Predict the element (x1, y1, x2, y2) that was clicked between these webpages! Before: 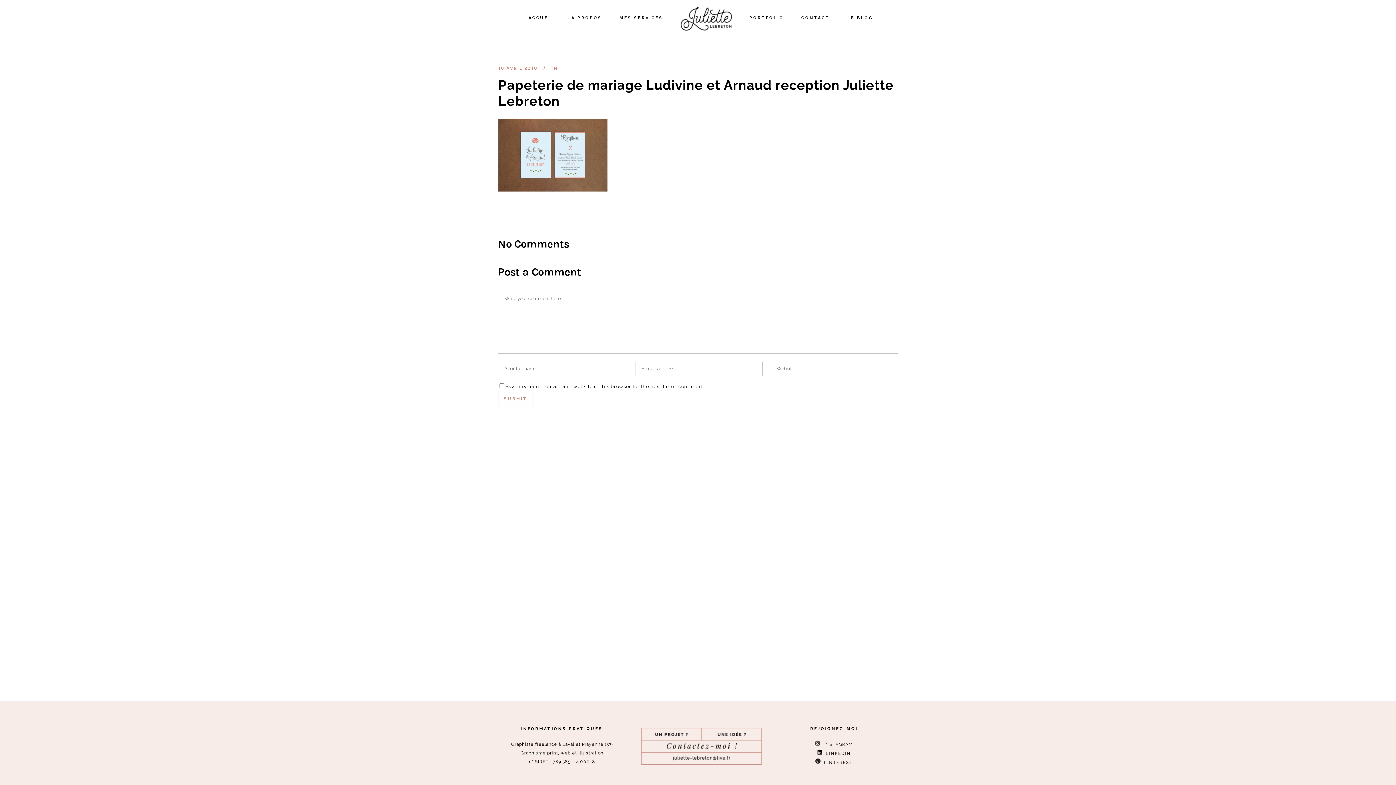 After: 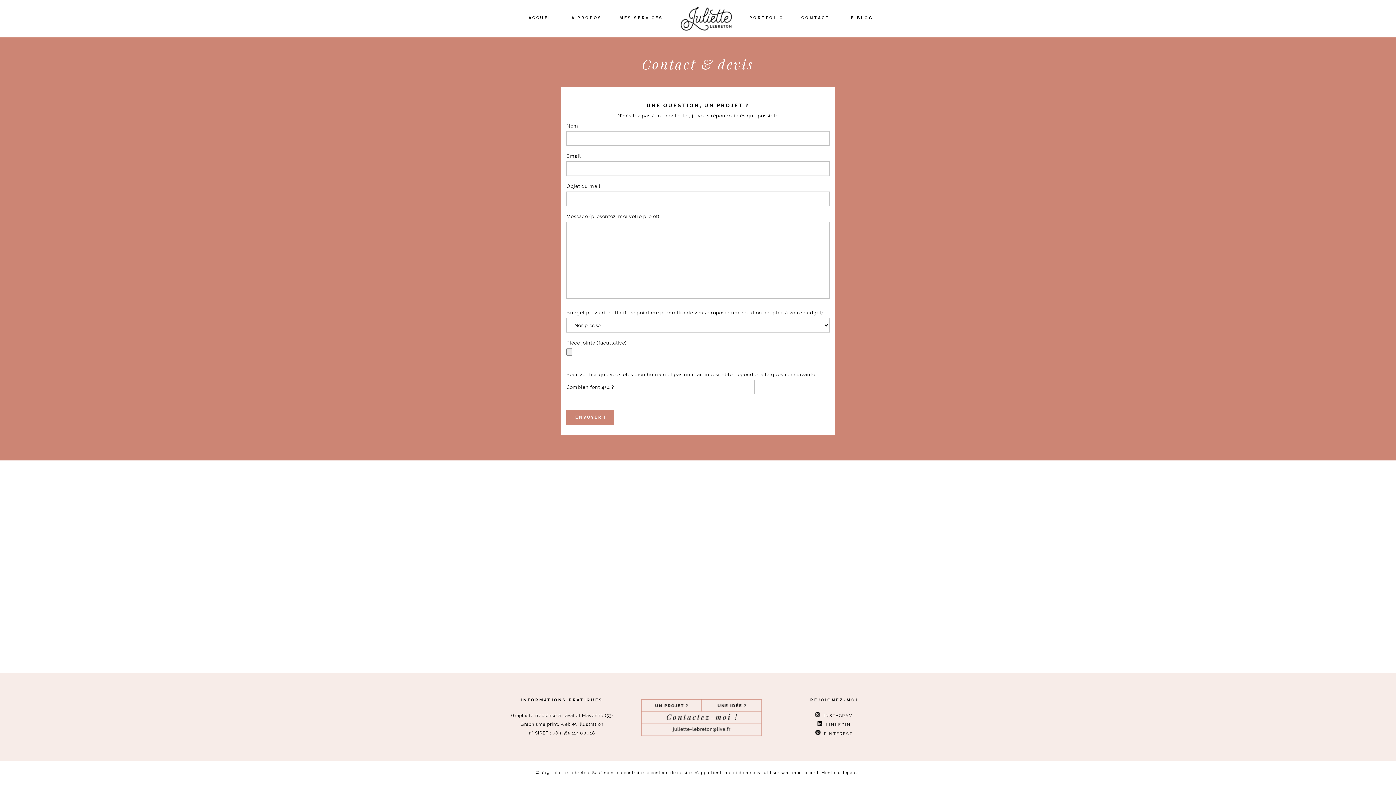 Action: bbox: (792, 0, 838, 36) label: CONTACT